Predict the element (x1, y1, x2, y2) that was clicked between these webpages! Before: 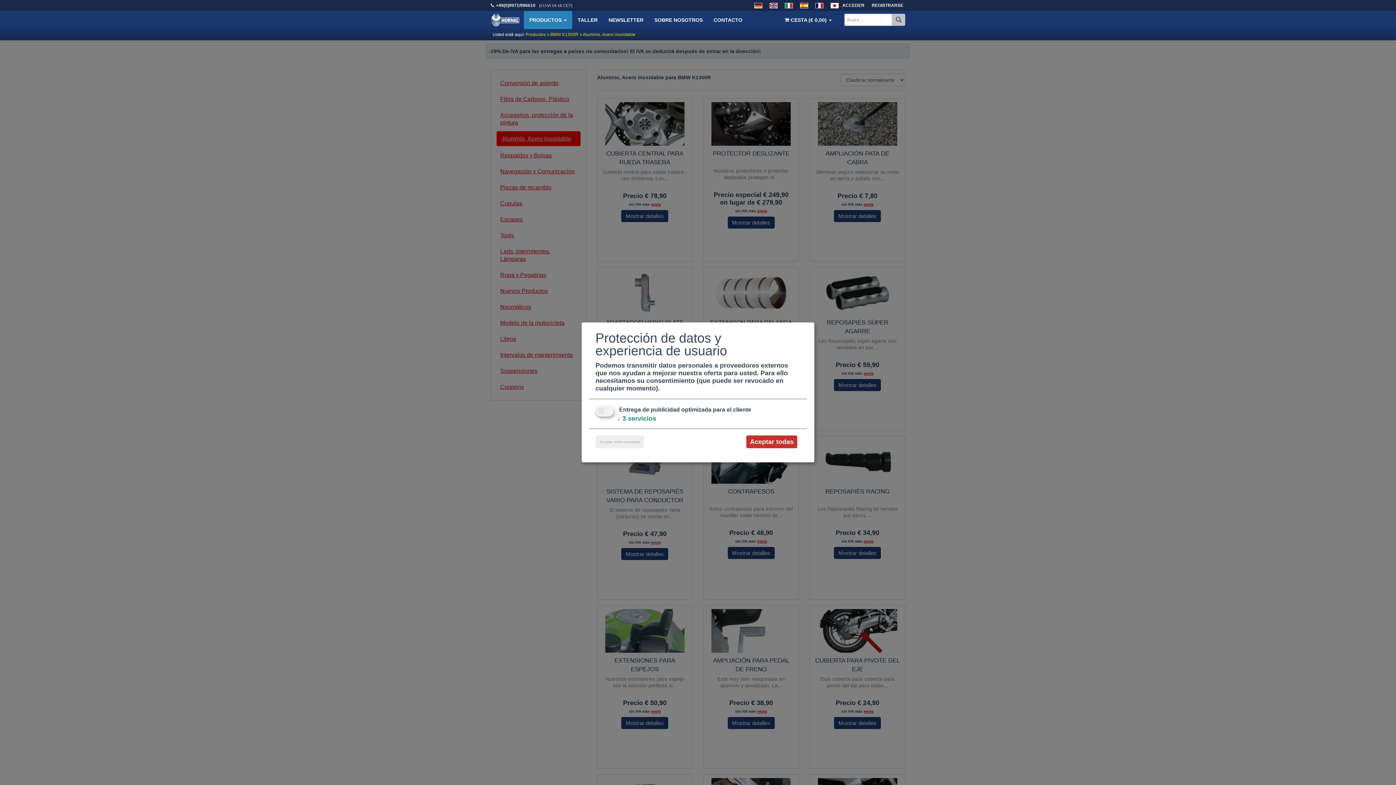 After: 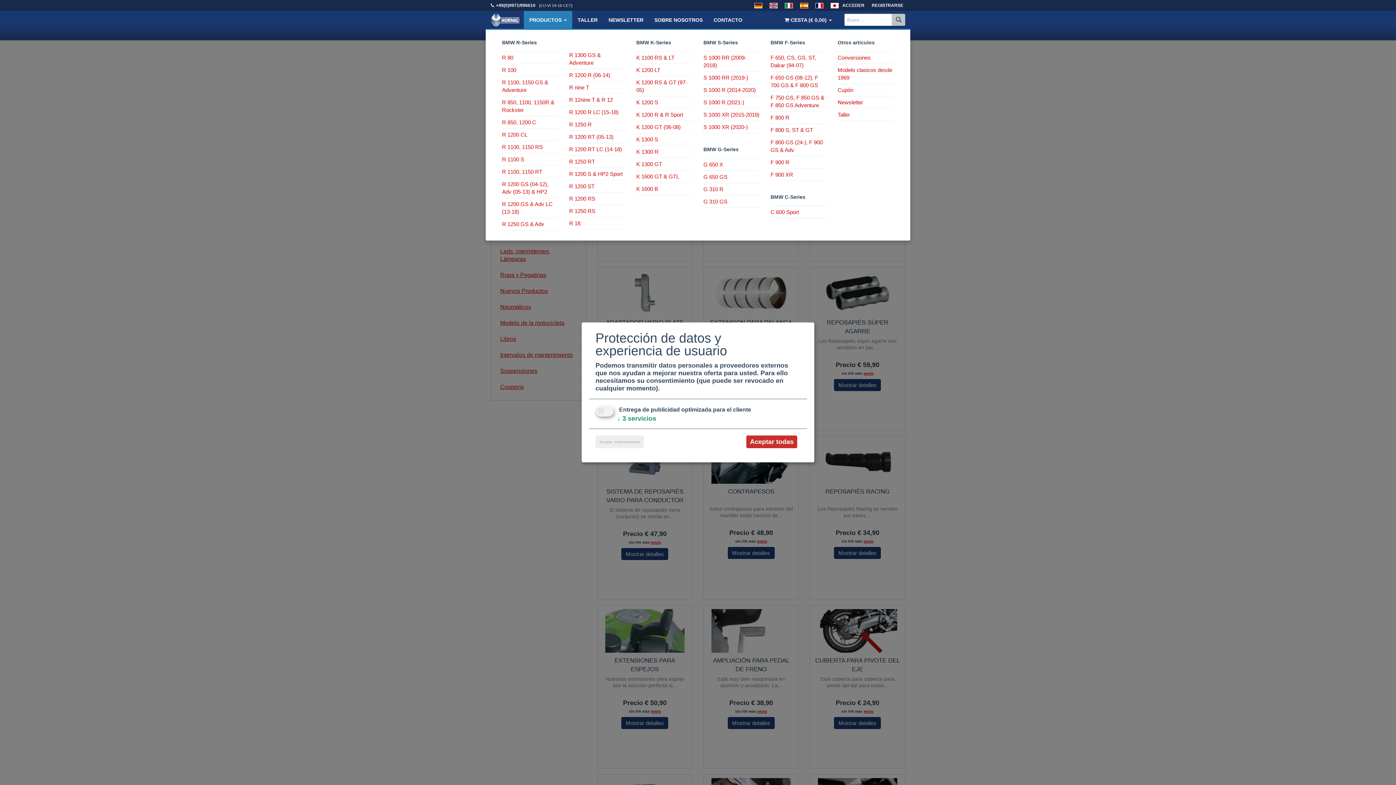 Action: label: PRODUCTOS  bbox: (524, 10, 572, 29)